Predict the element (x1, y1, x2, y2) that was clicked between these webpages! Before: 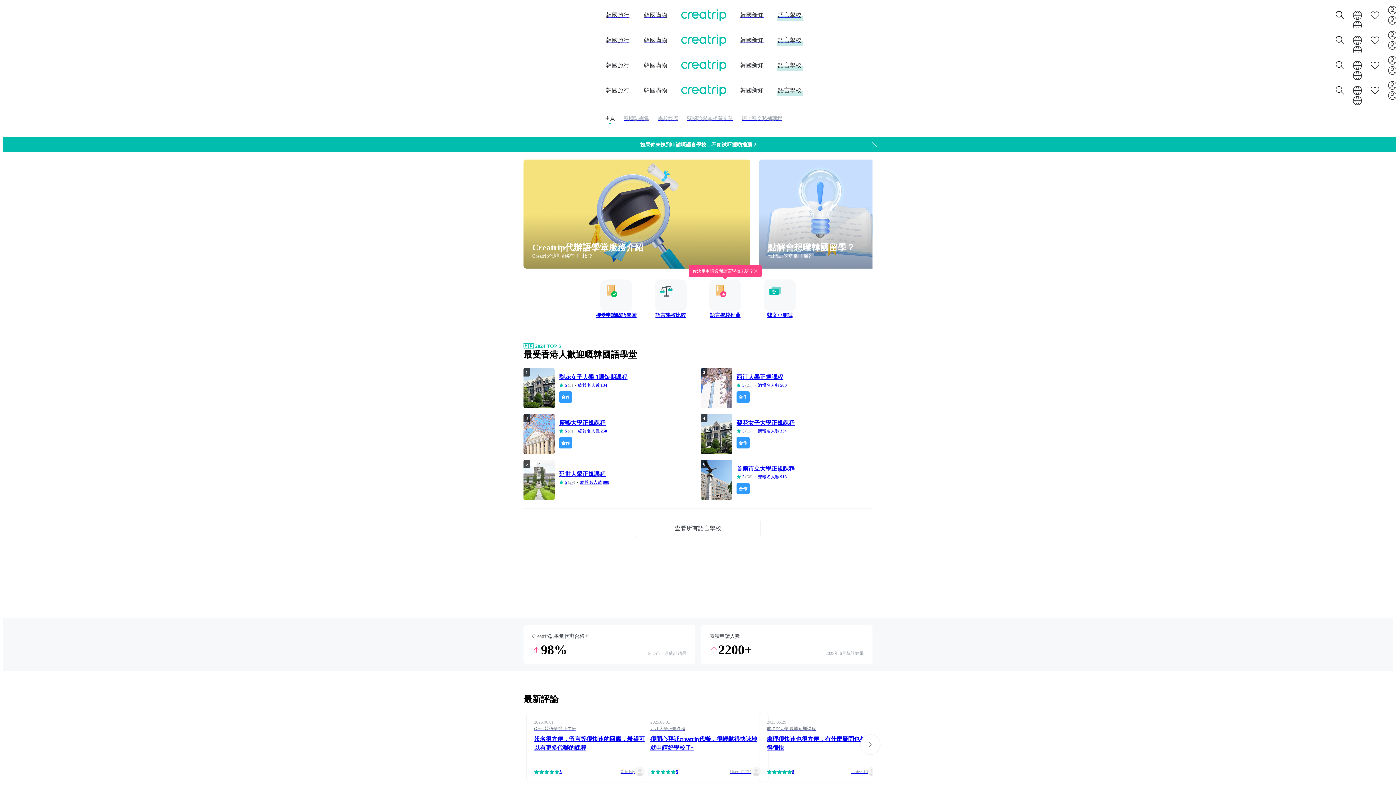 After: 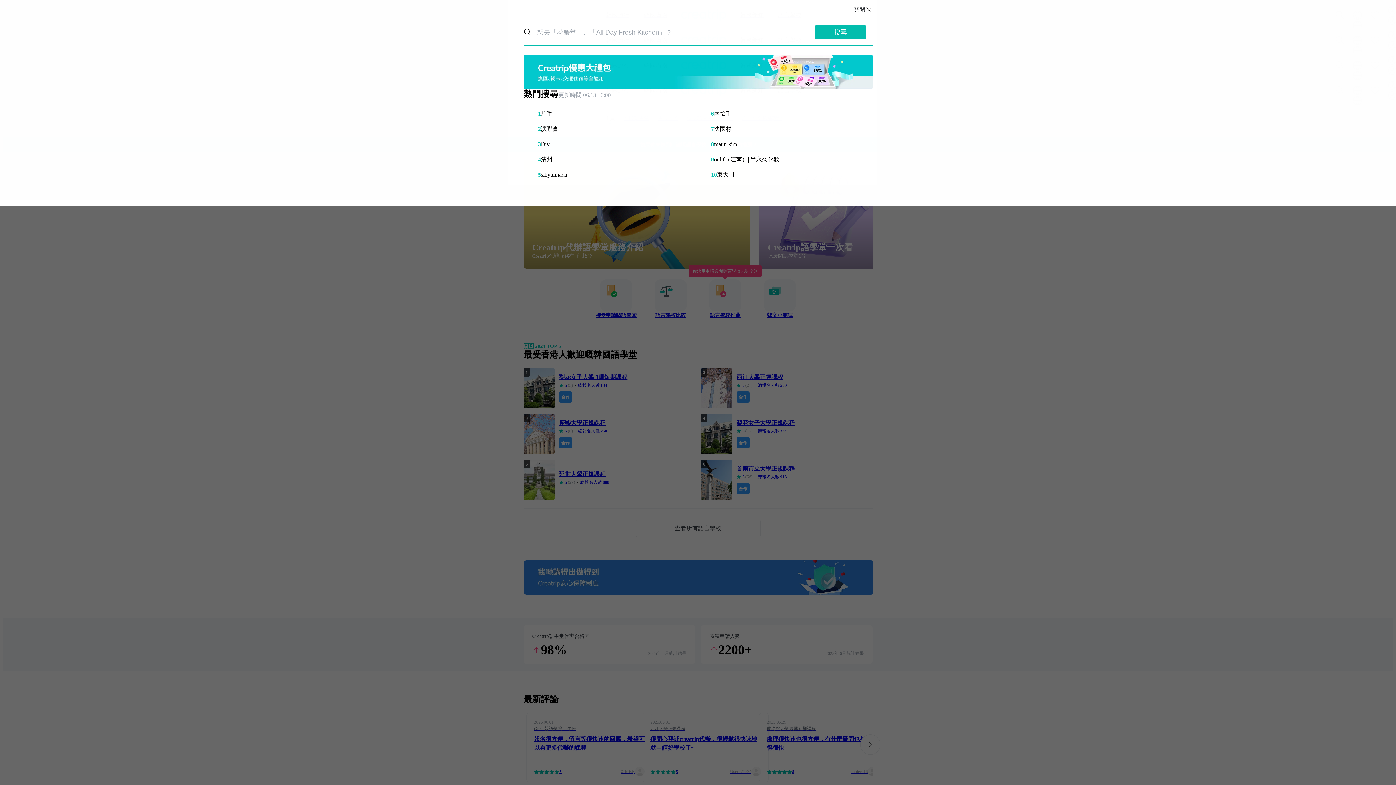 Action: bbox: (1335, 35, 1345, 45)